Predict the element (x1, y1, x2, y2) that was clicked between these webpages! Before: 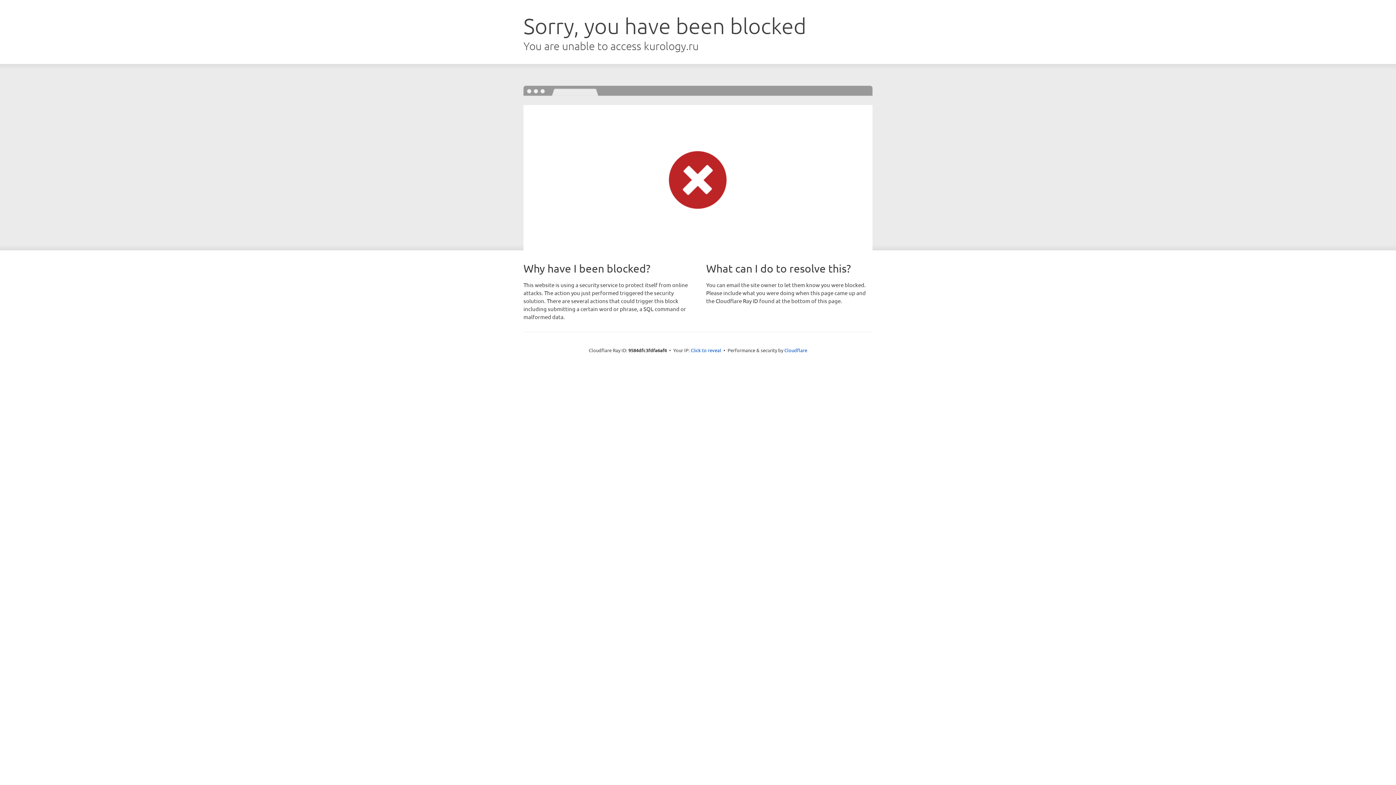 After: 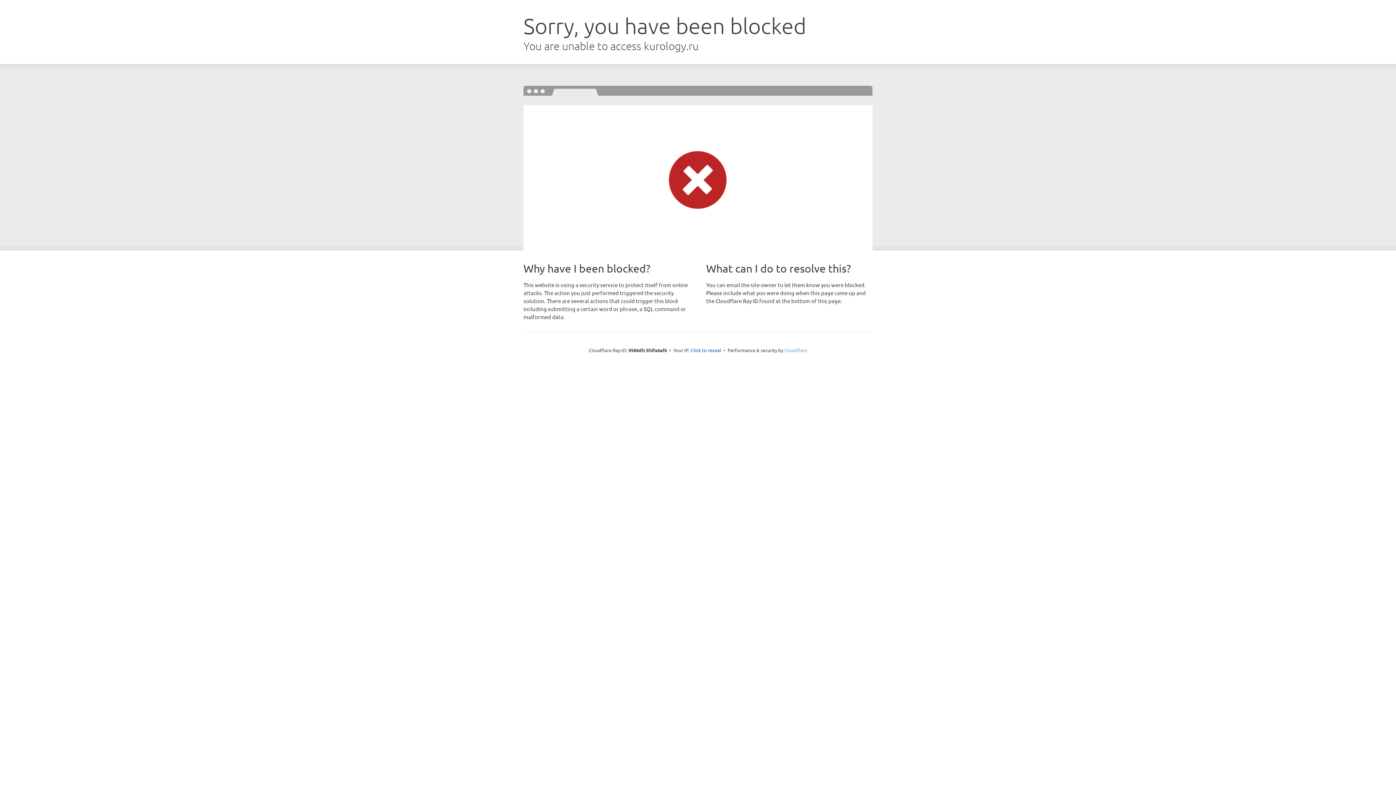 Action: bbox: (784, 347, 807, 353) label: Cloudflare